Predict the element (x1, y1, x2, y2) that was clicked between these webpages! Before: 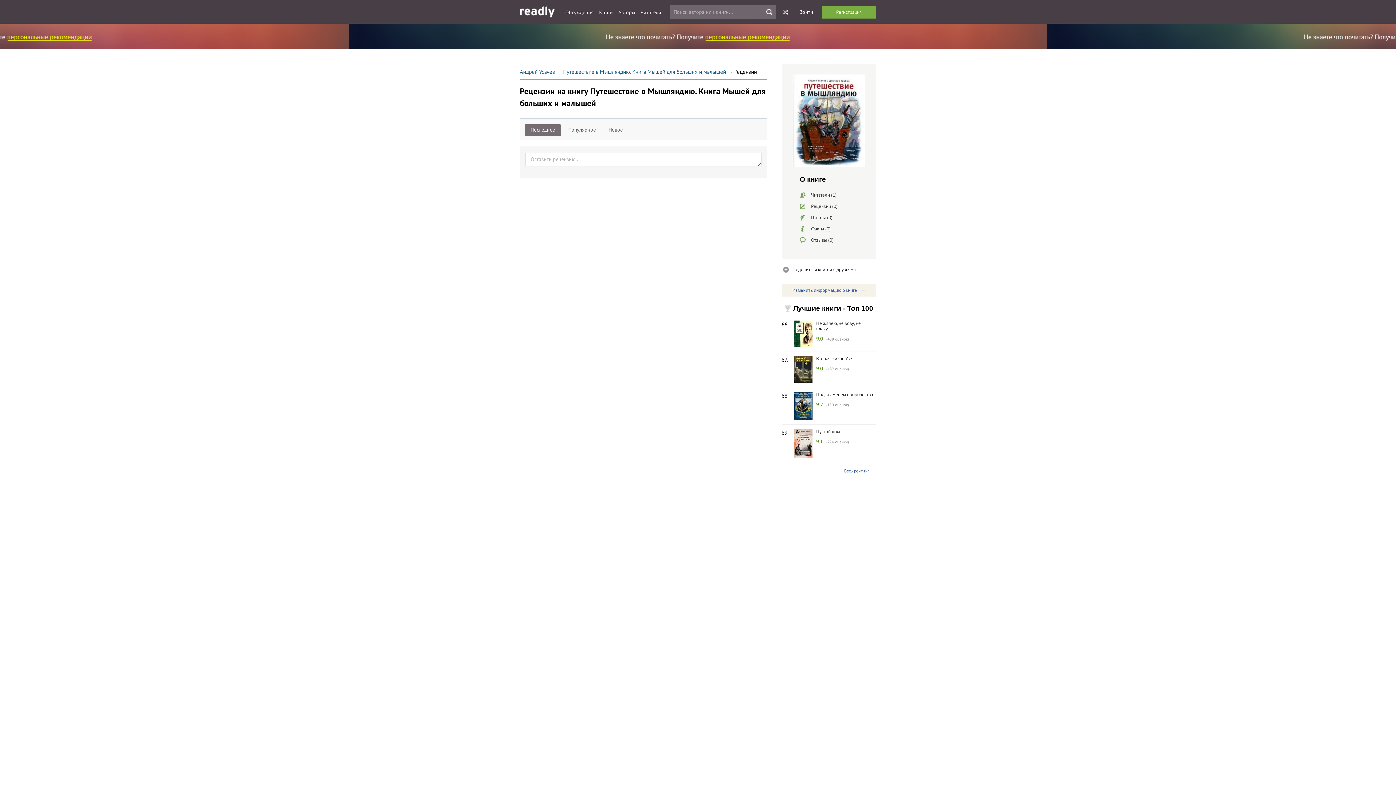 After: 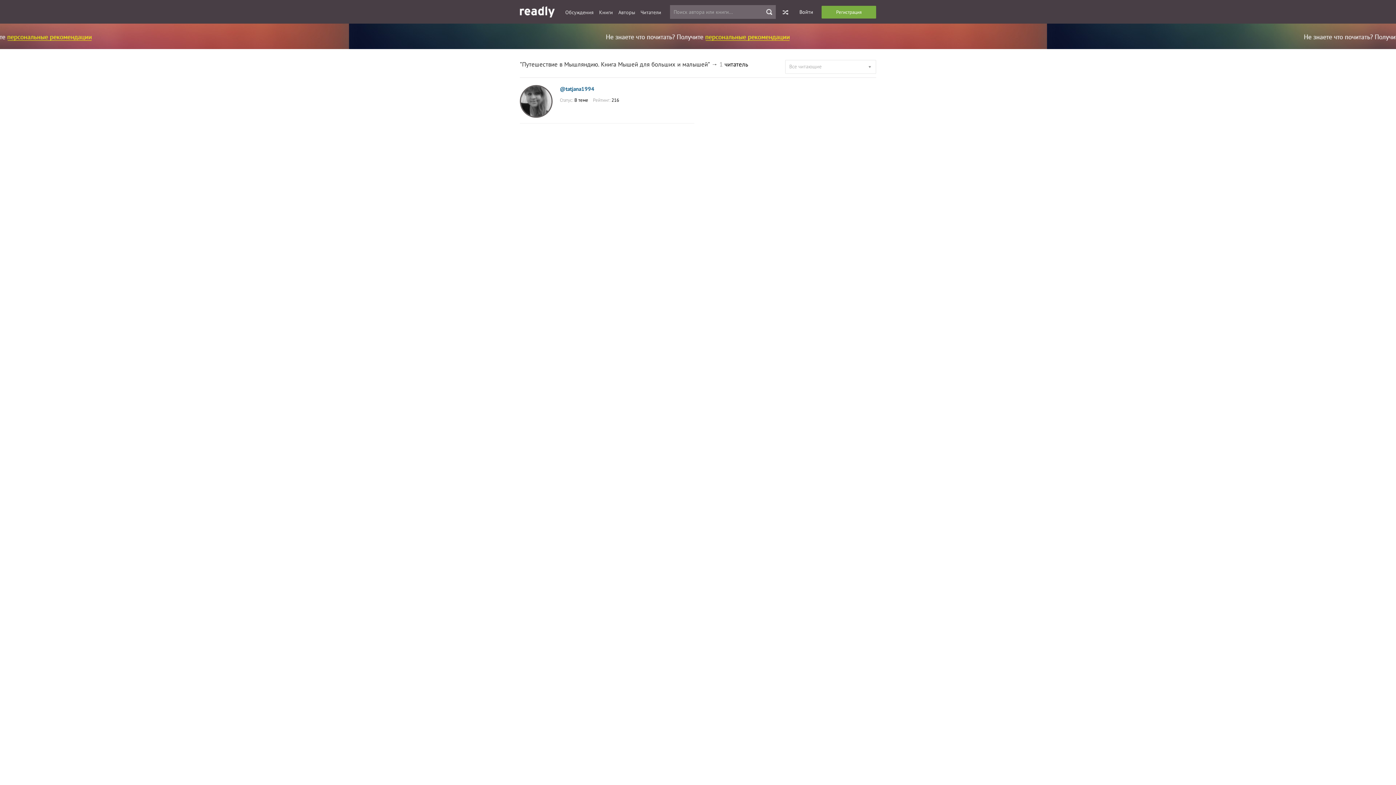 Action: label: Читатели (1) bbox: (811, 192, 836, 198)